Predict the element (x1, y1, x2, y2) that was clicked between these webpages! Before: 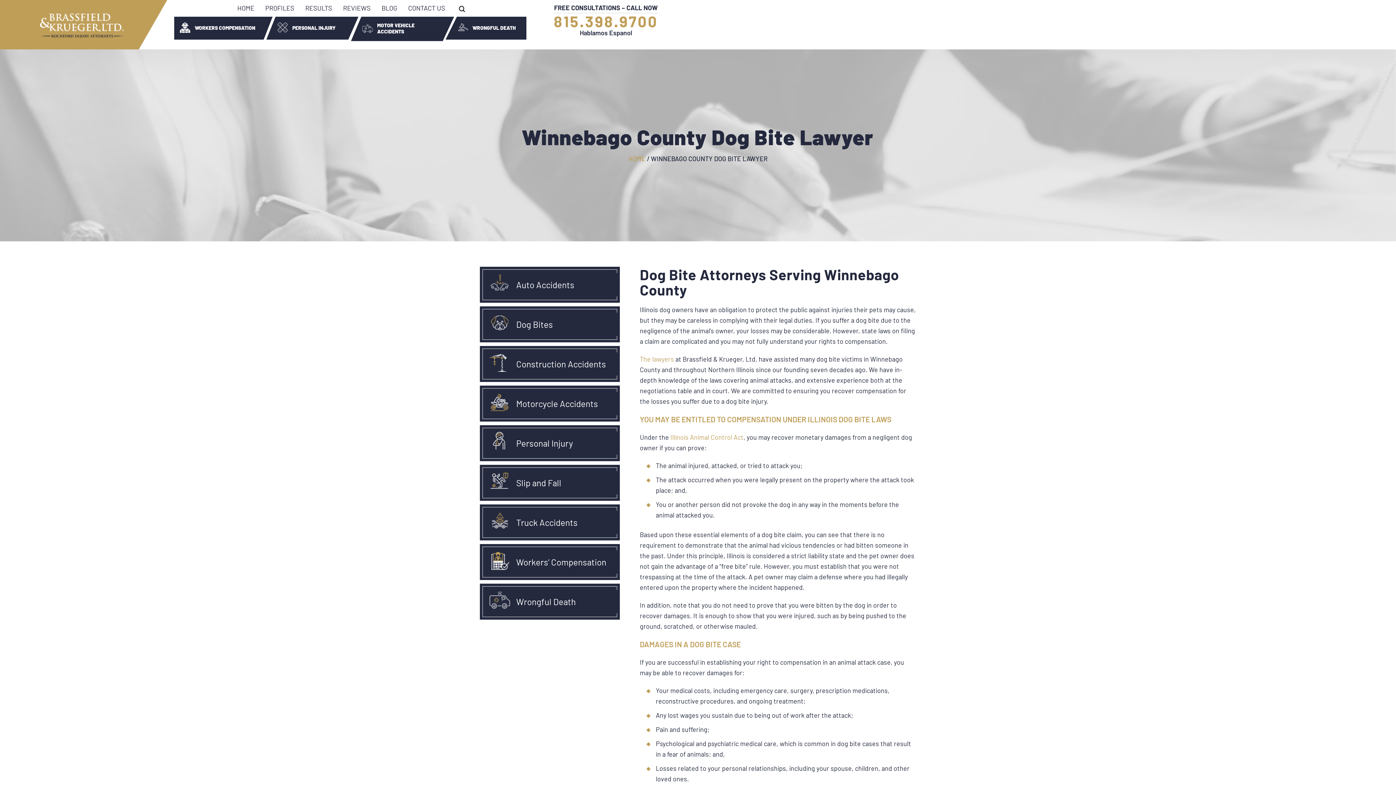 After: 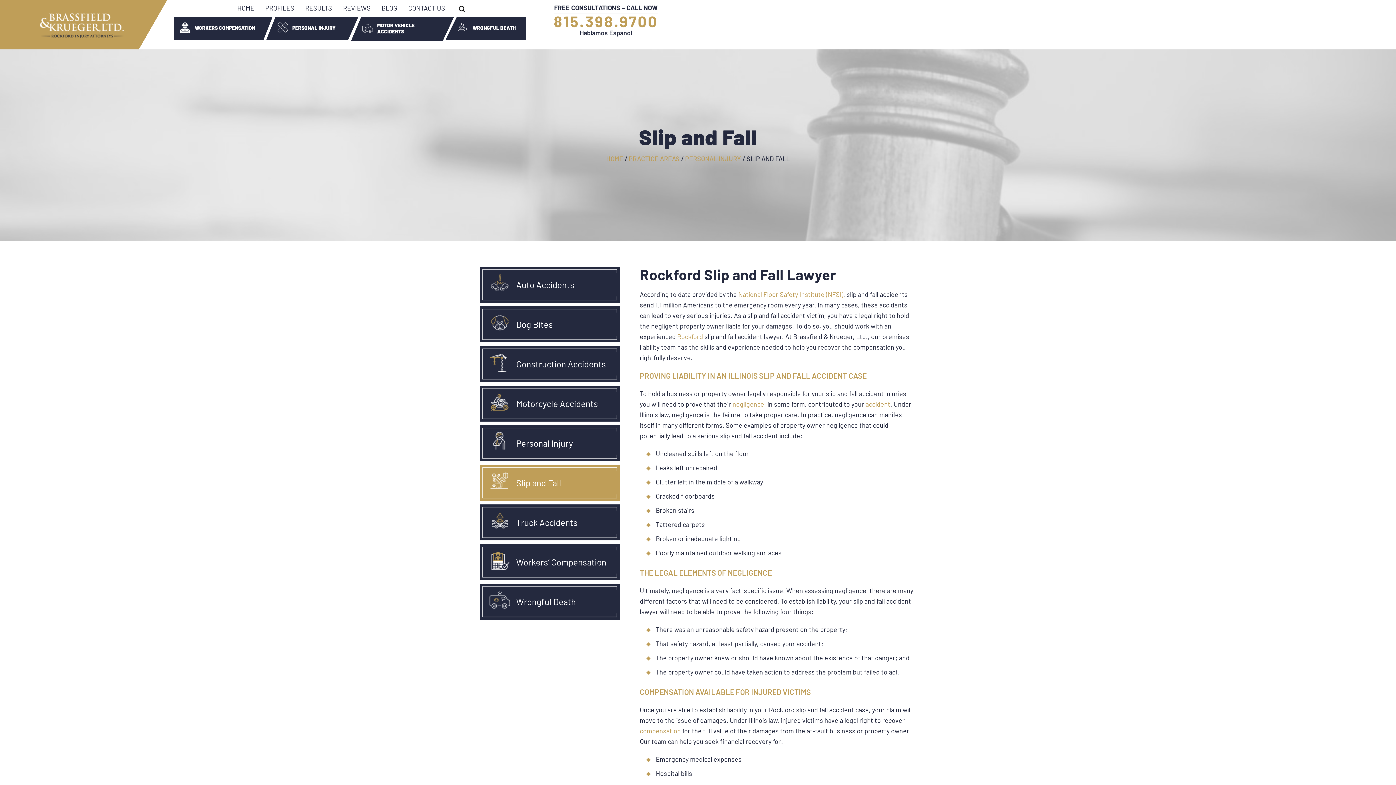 Action: bbox: (480, 465, 620, 501) label: Slip and Fall